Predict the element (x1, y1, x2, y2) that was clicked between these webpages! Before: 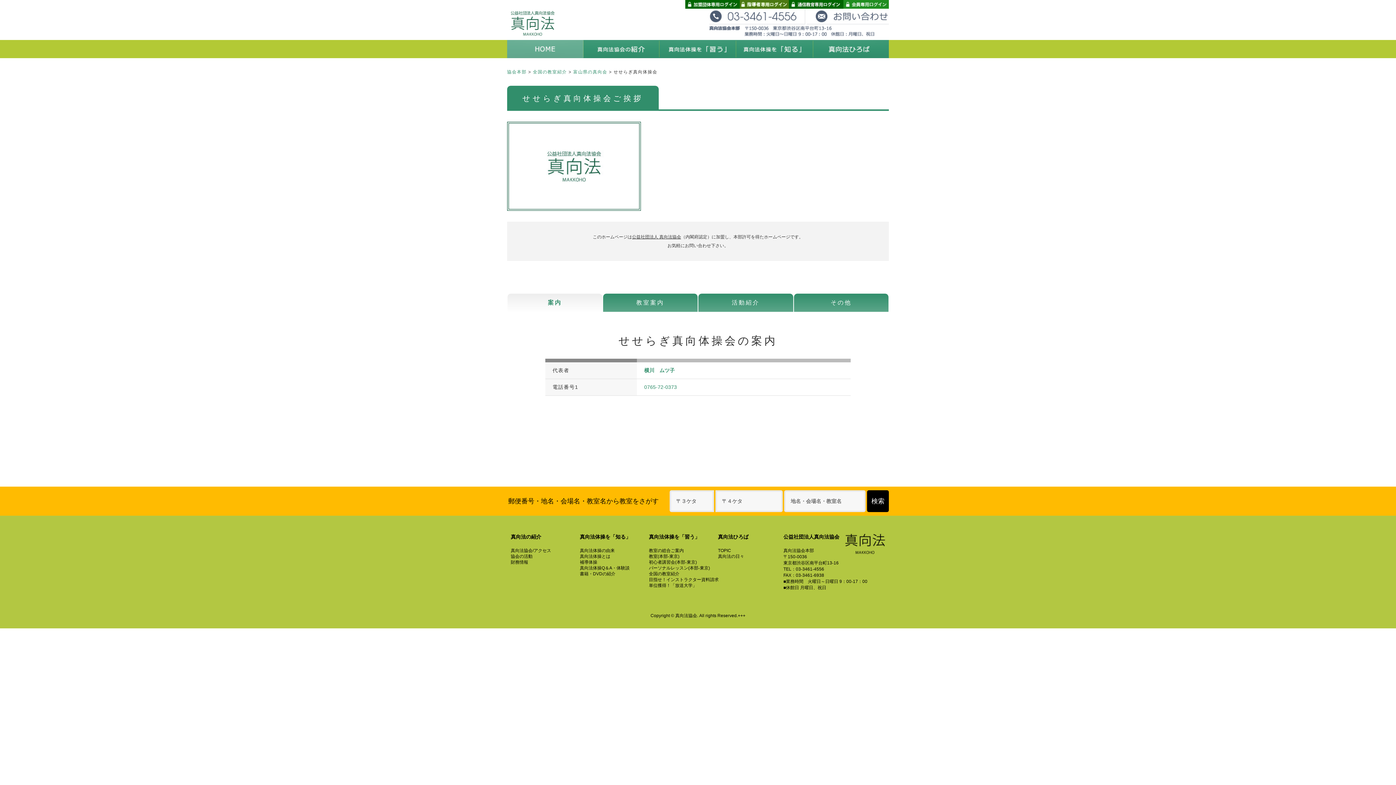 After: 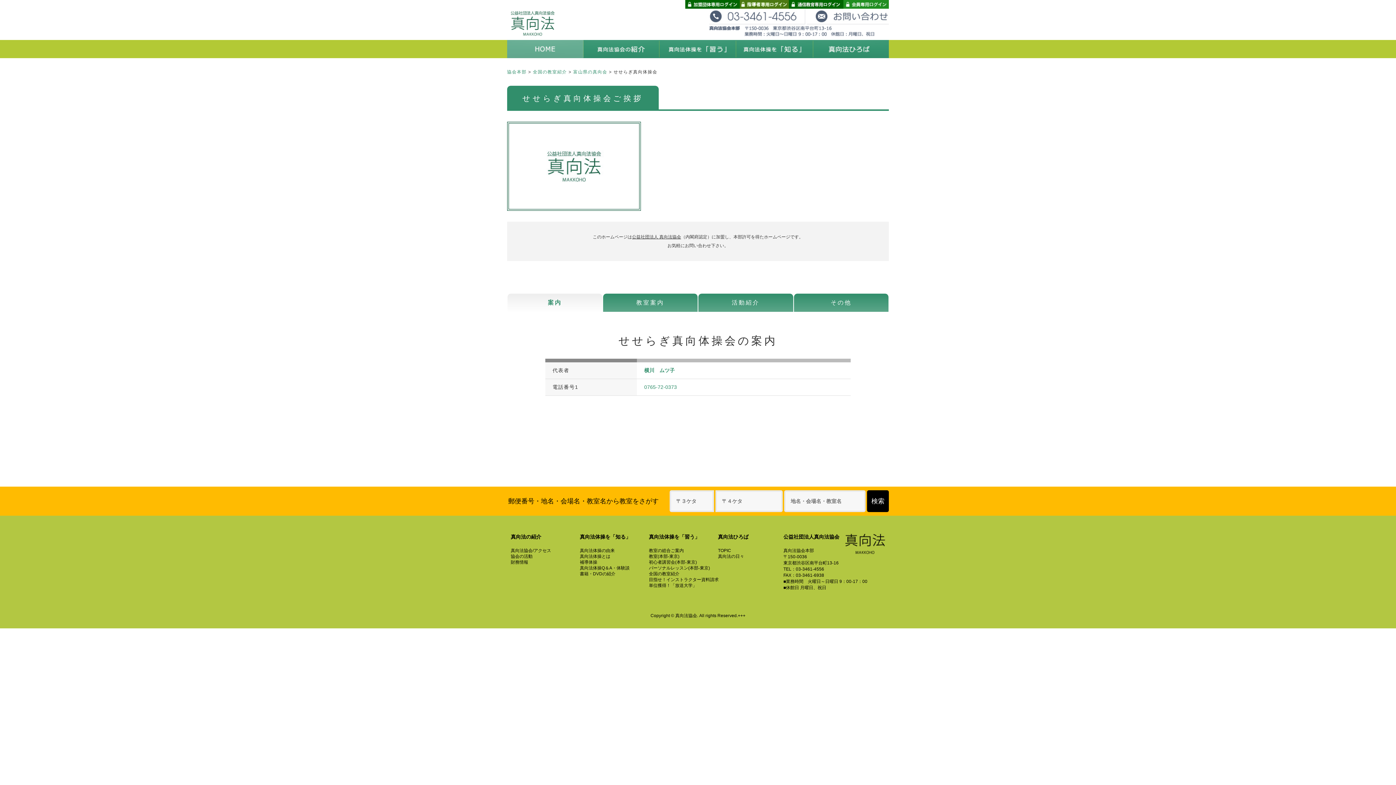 Action: bbox: (644, 367, 674, 373) label: 横川　ムツ子